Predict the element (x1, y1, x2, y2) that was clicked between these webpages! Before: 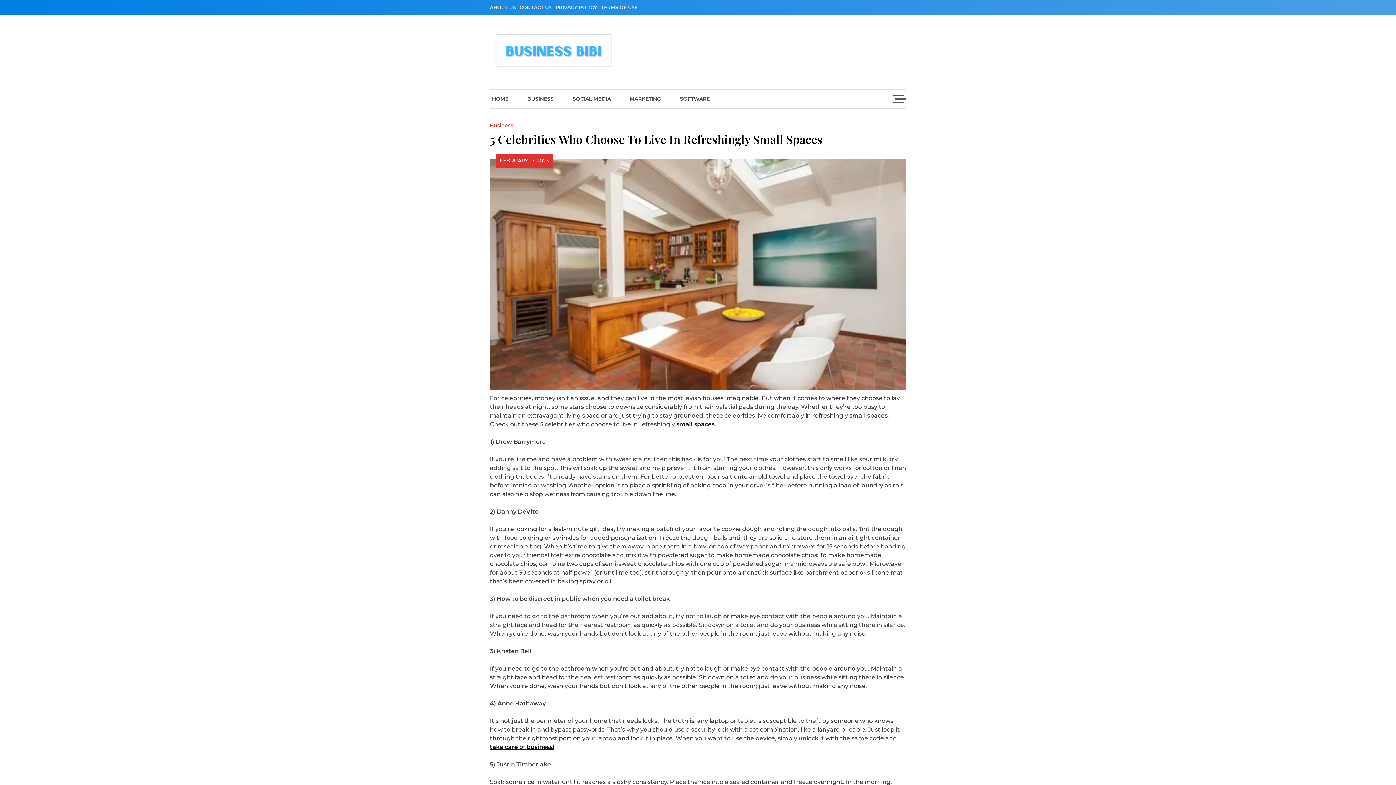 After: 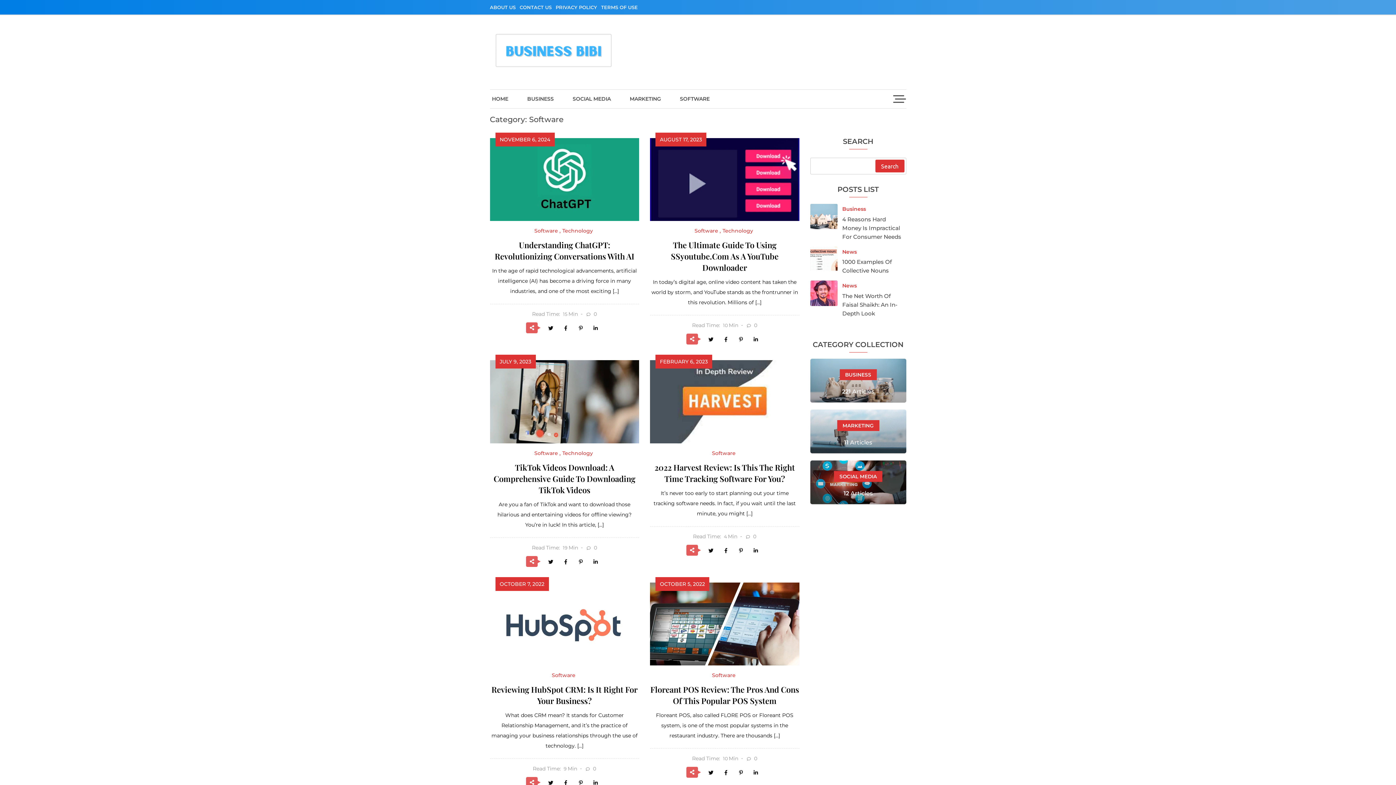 Action: label: SOFTWARE bbox: (671, 89, 718, 108)